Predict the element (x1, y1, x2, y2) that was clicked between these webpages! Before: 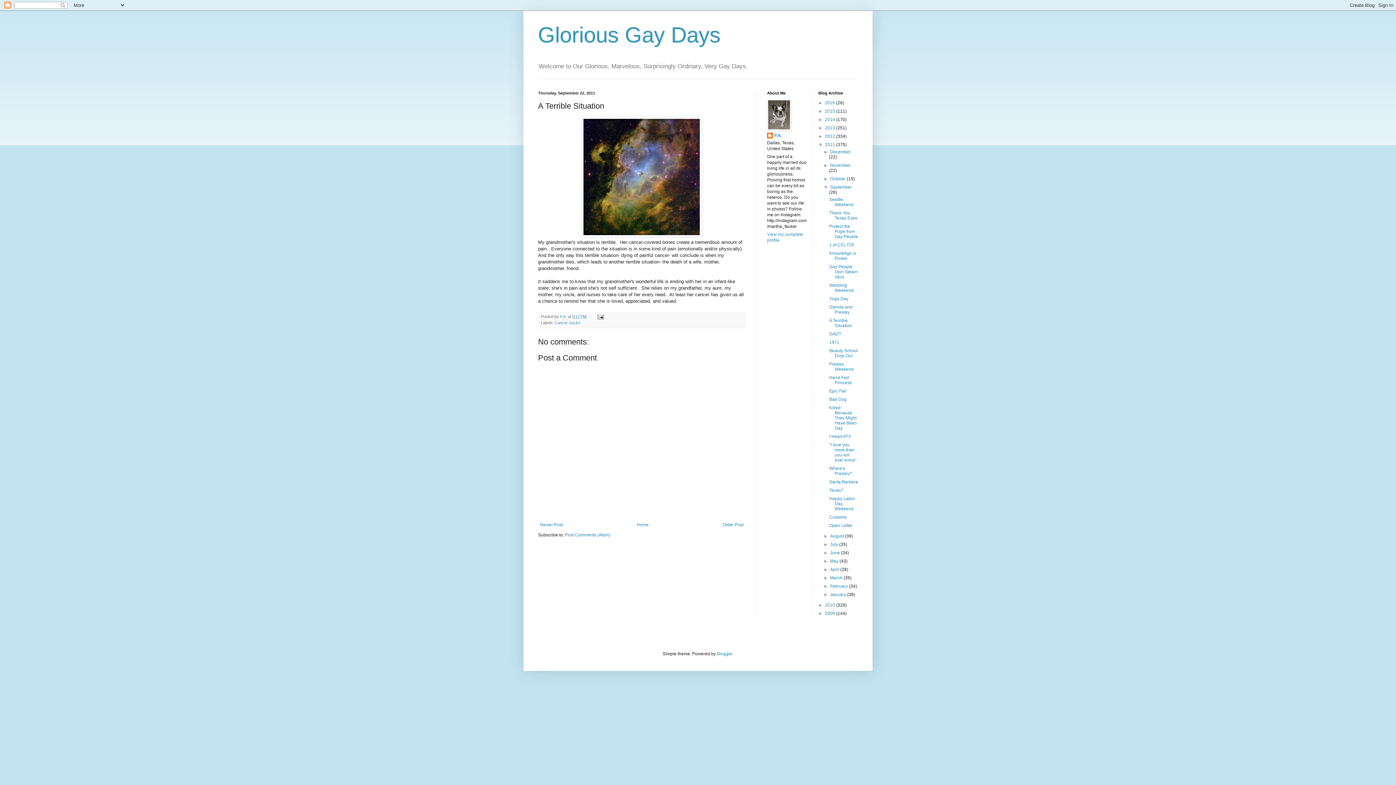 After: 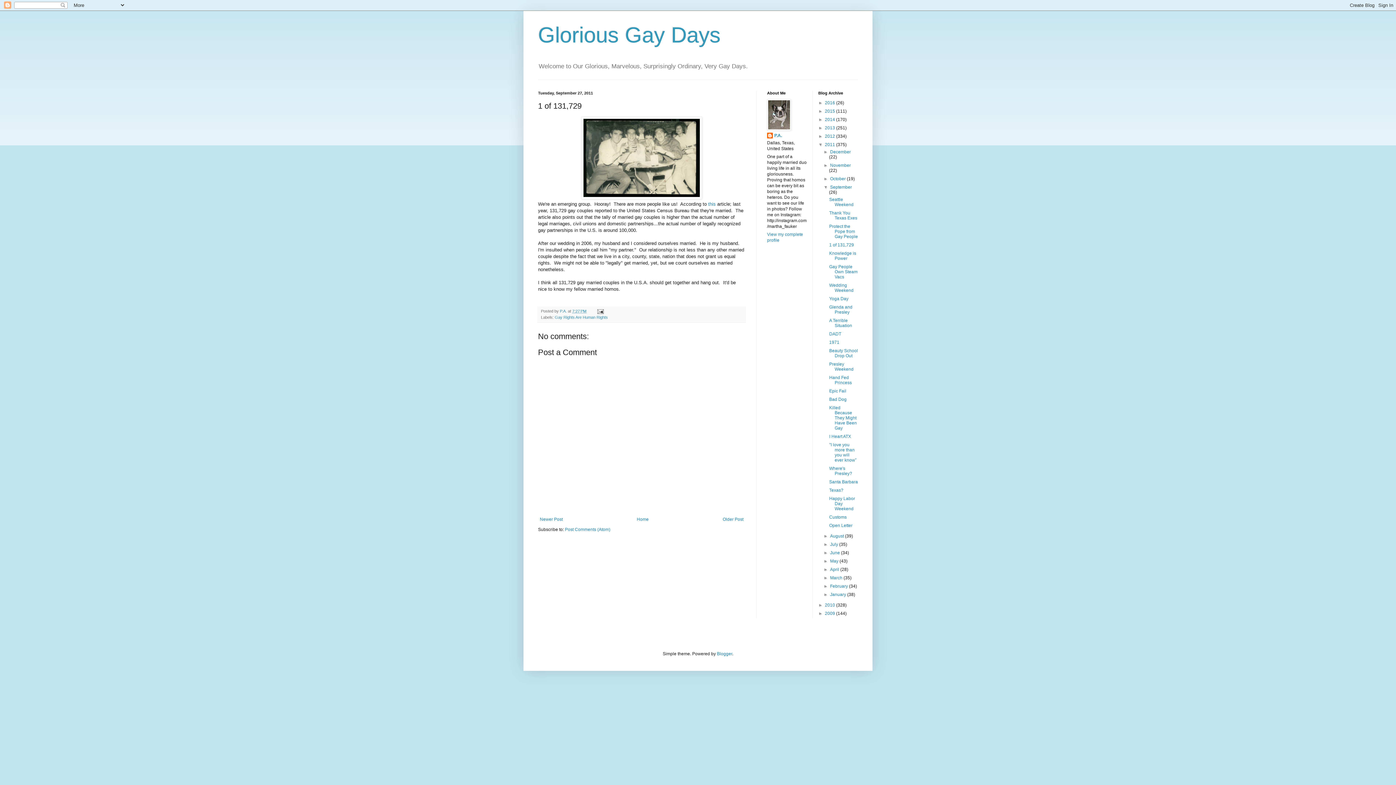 Action: bbox: (829, 242, 854, 247) label: 1 of 131,729